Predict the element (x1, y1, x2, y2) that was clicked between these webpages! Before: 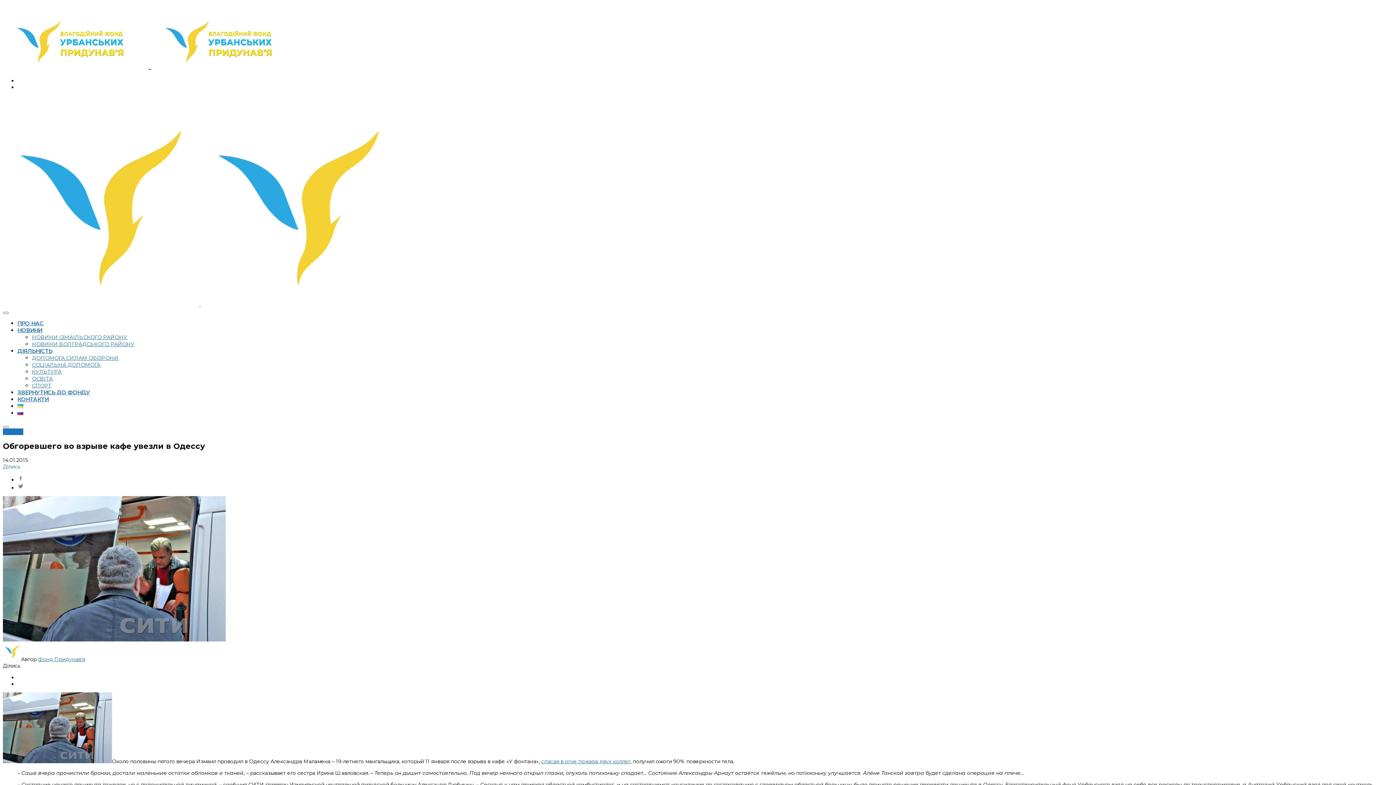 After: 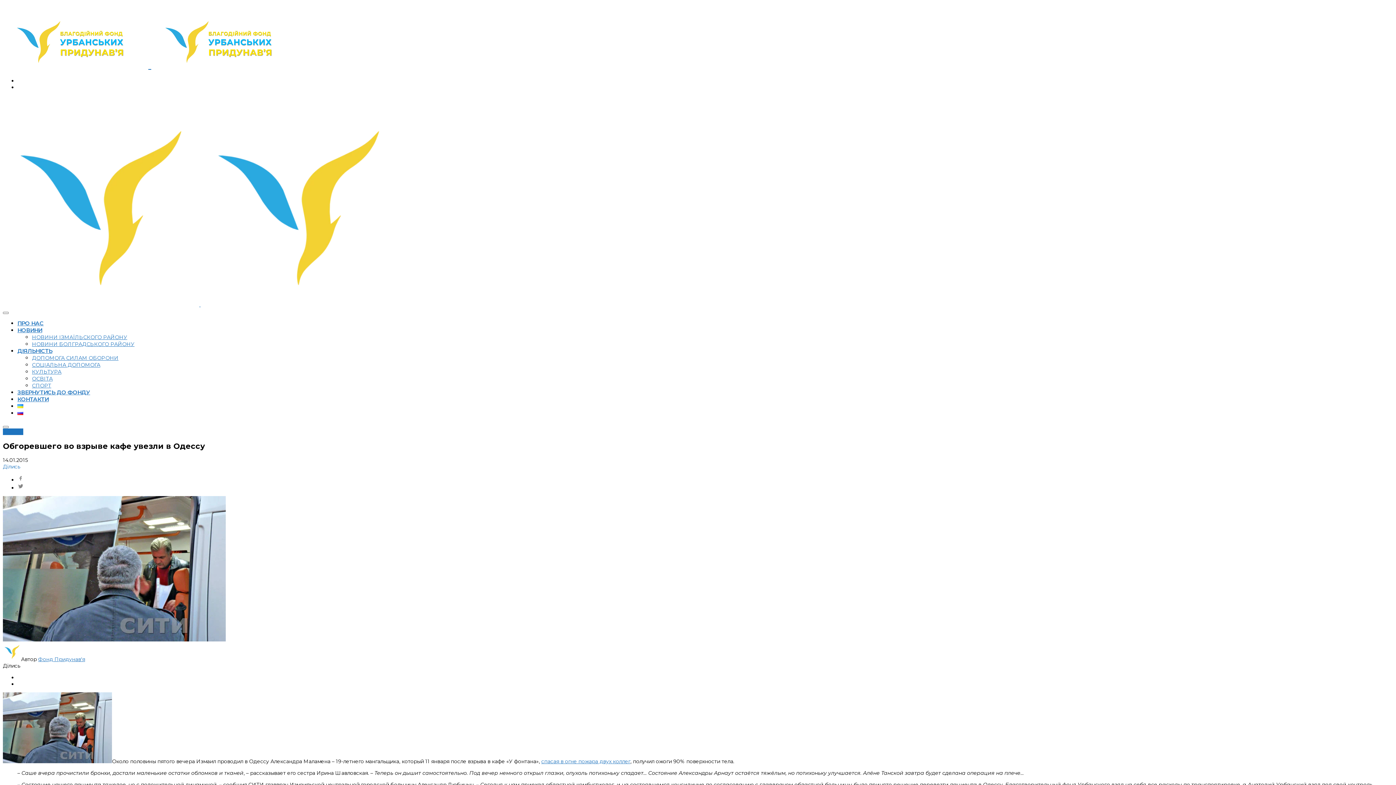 Action: bbox: (17, 483, 1393, 491)